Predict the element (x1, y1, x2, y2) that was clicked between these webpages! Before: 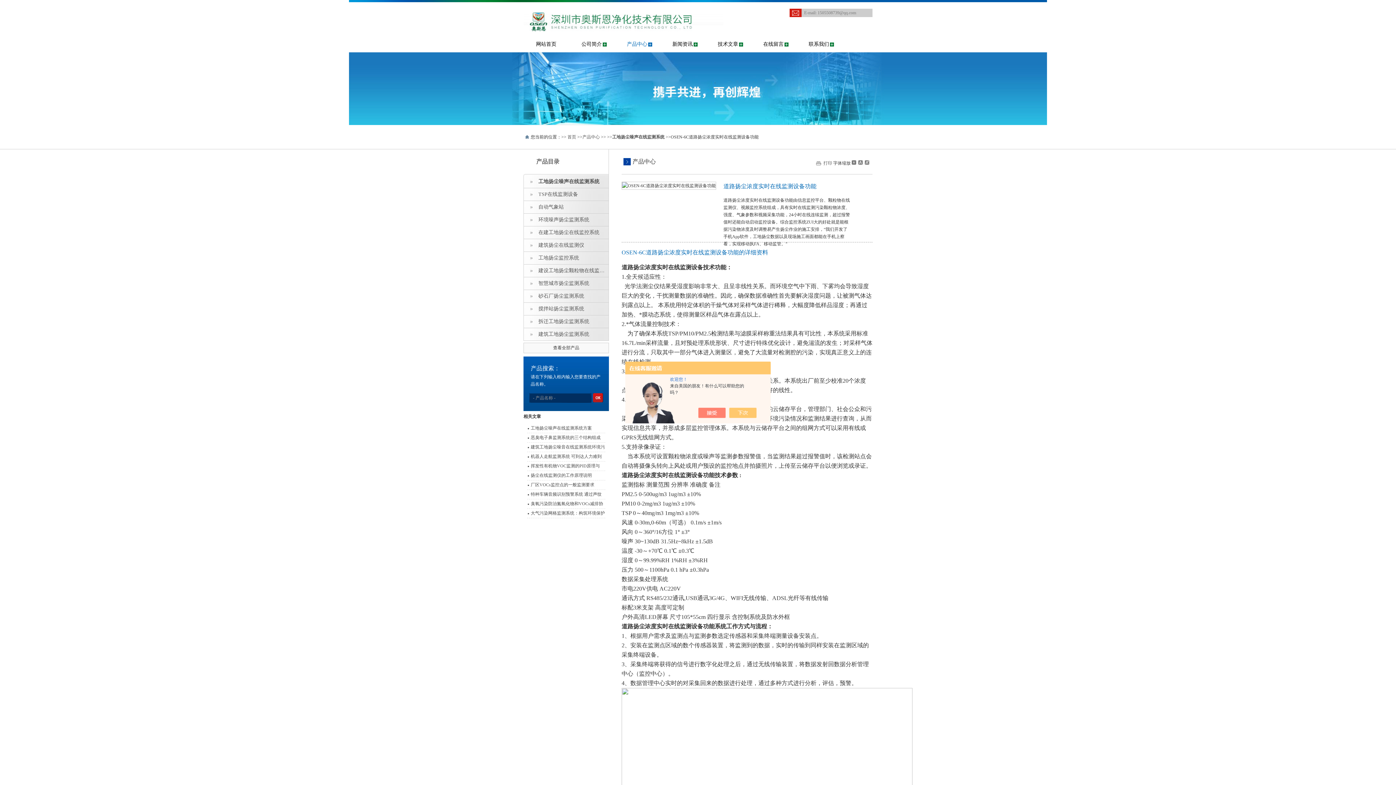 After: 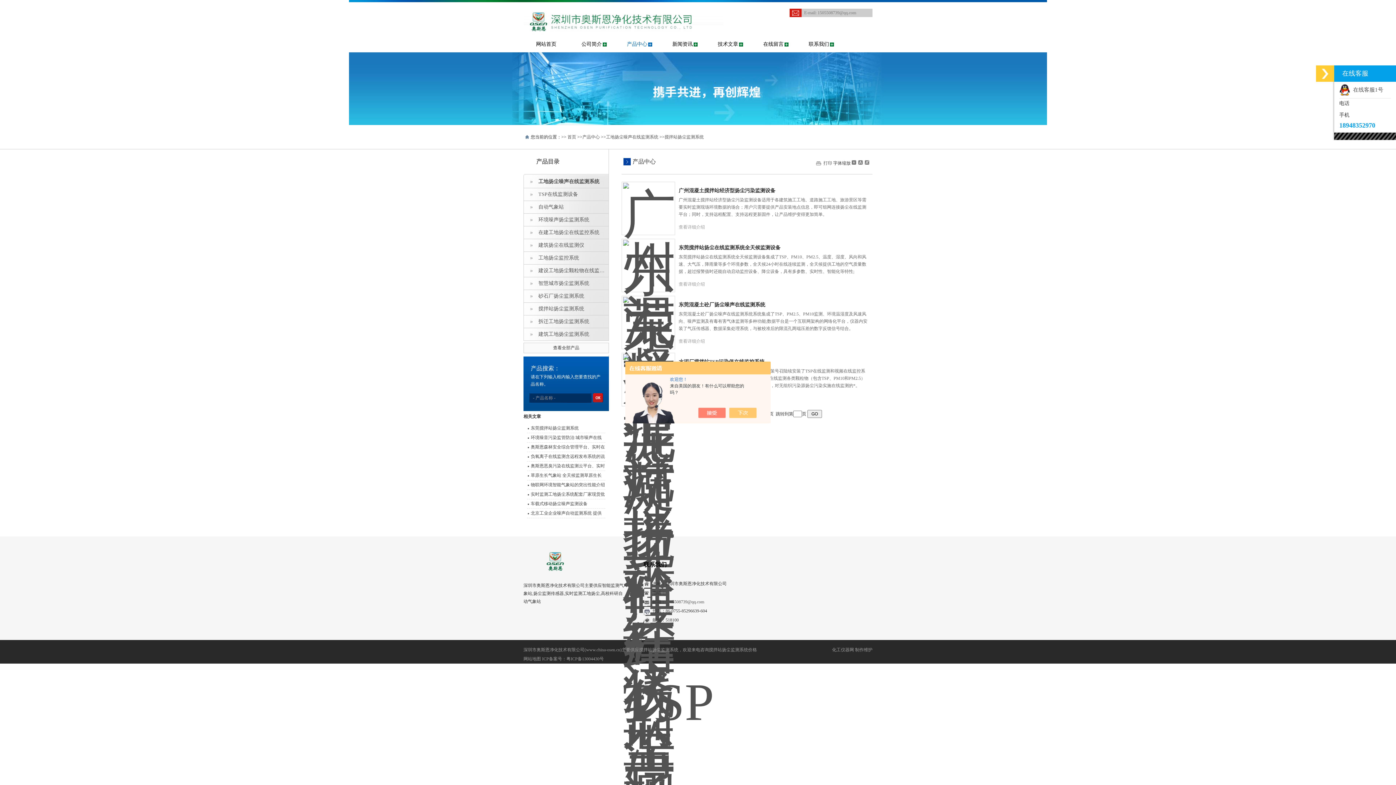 Action: label: 搅拌站扬尘监测系统 bbox: (524, 302, 607, 315)